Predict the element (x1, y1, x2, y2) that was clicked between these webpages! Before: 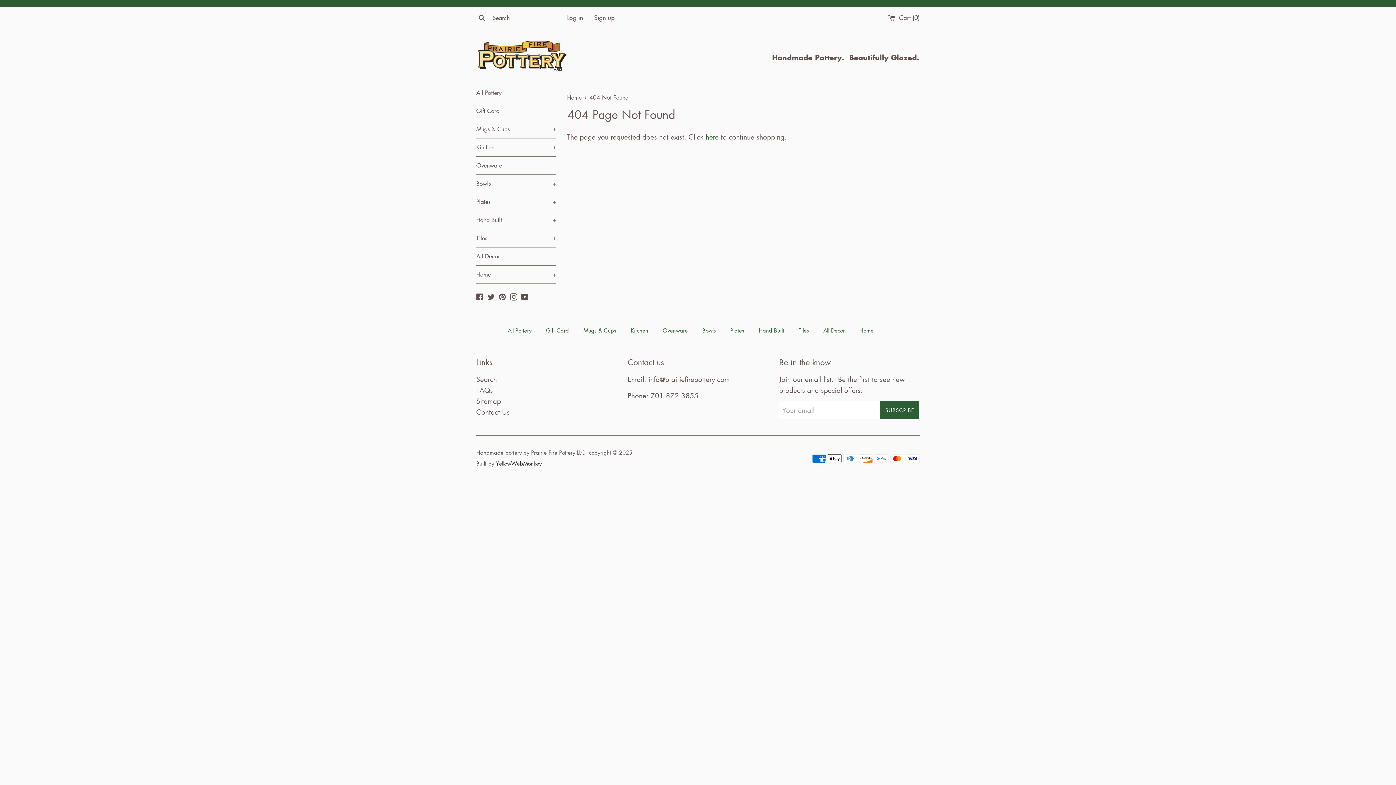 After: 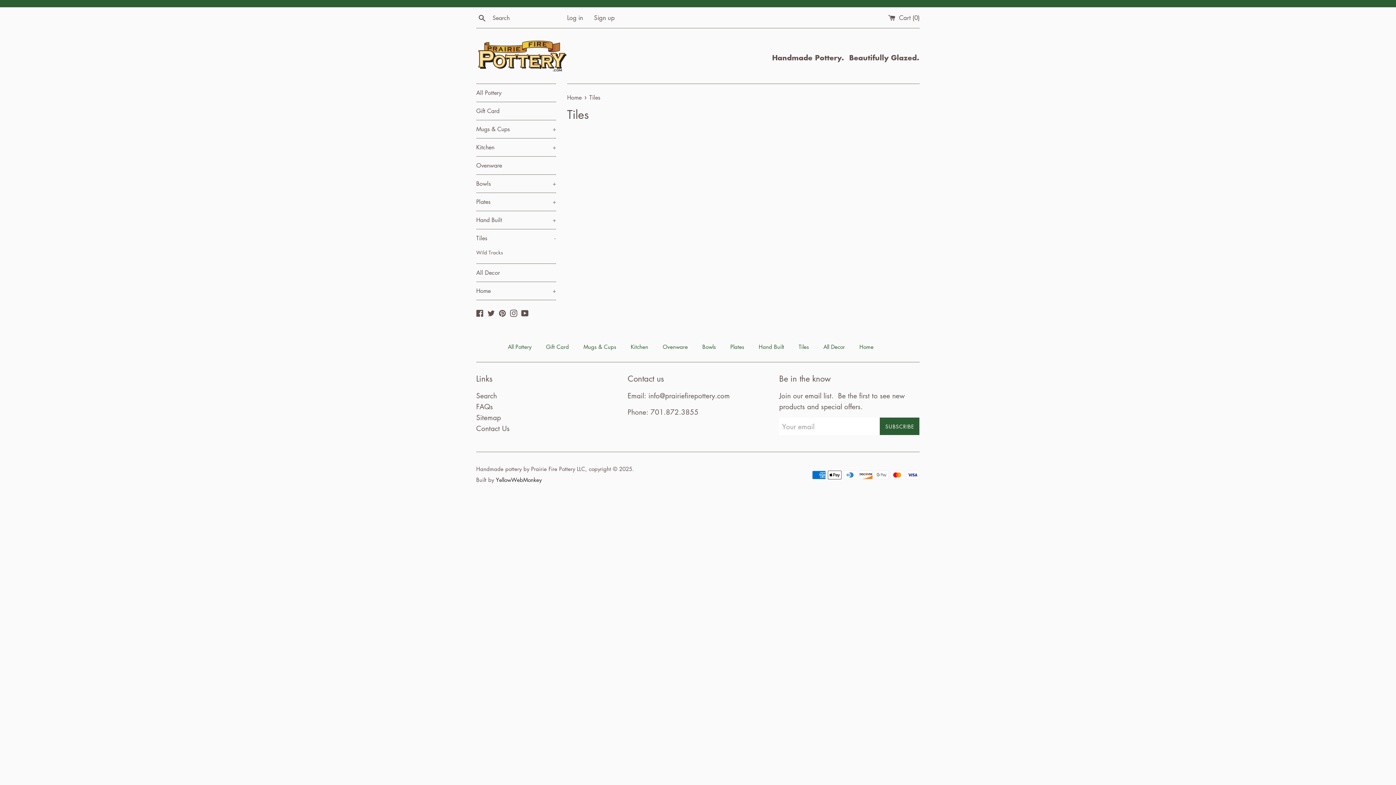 Action: label: Tiles bbox: (798, 326, 809, 334)